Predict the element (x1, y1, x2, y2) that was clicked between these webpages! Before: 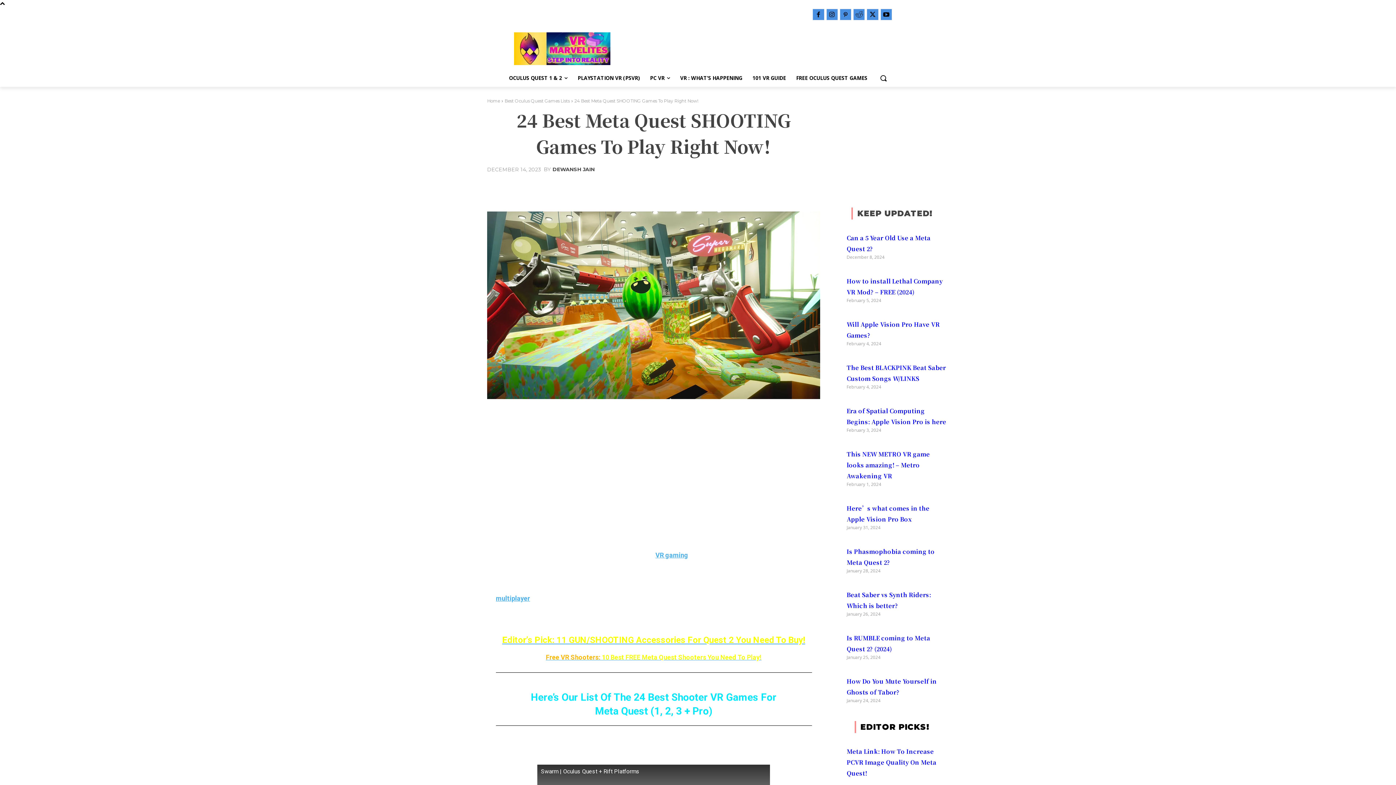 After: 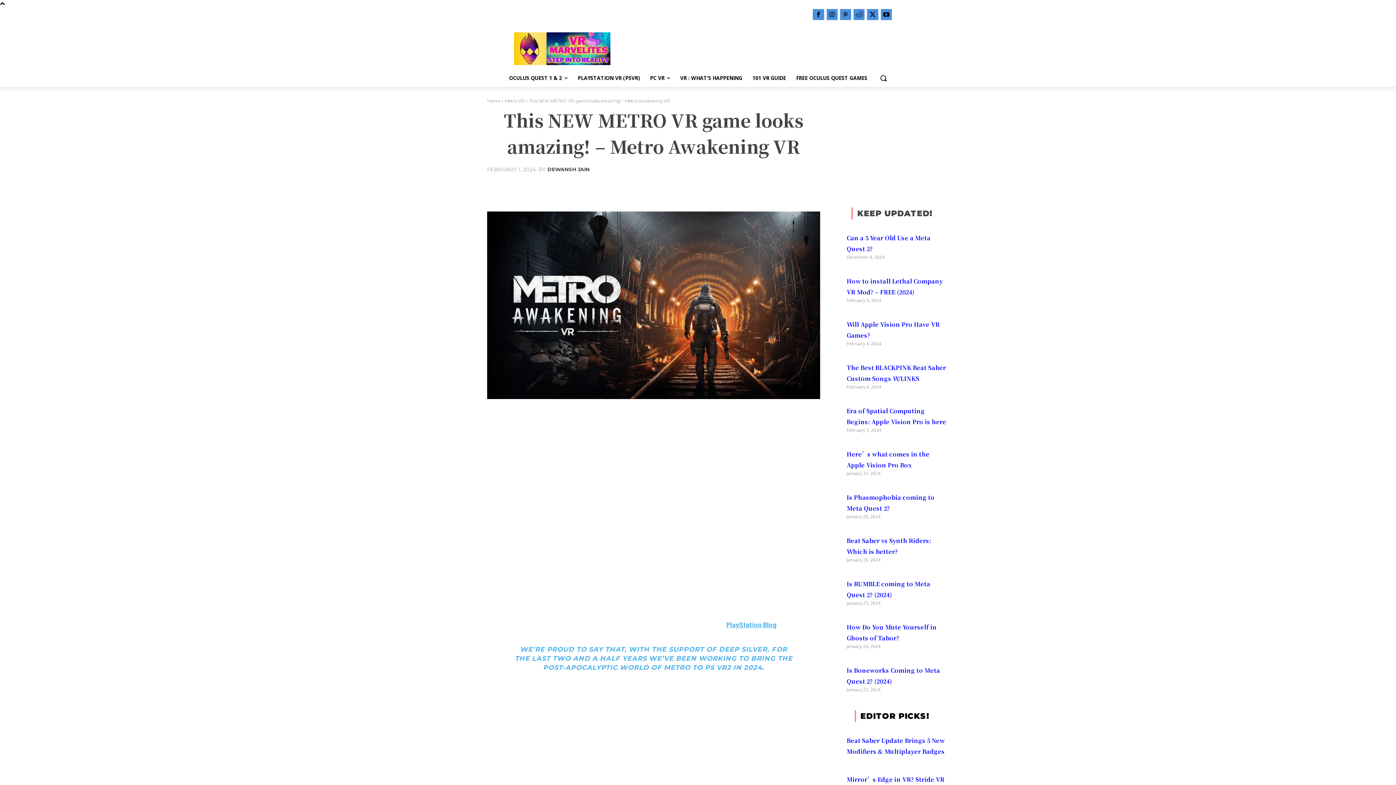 Action: label: This NEW METRO VR game looks amazing! – Metro Awakening VR bbox: (846, 450, 930, 480)